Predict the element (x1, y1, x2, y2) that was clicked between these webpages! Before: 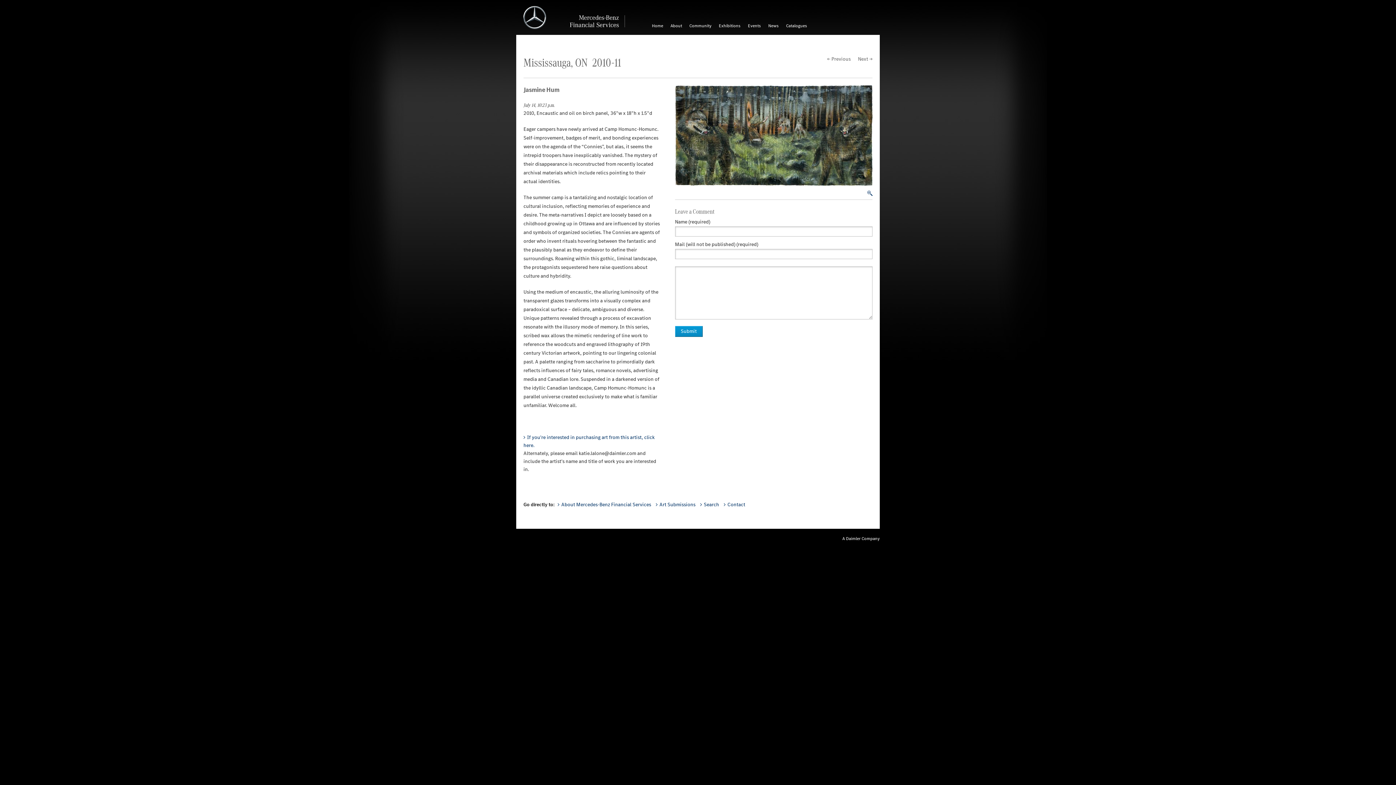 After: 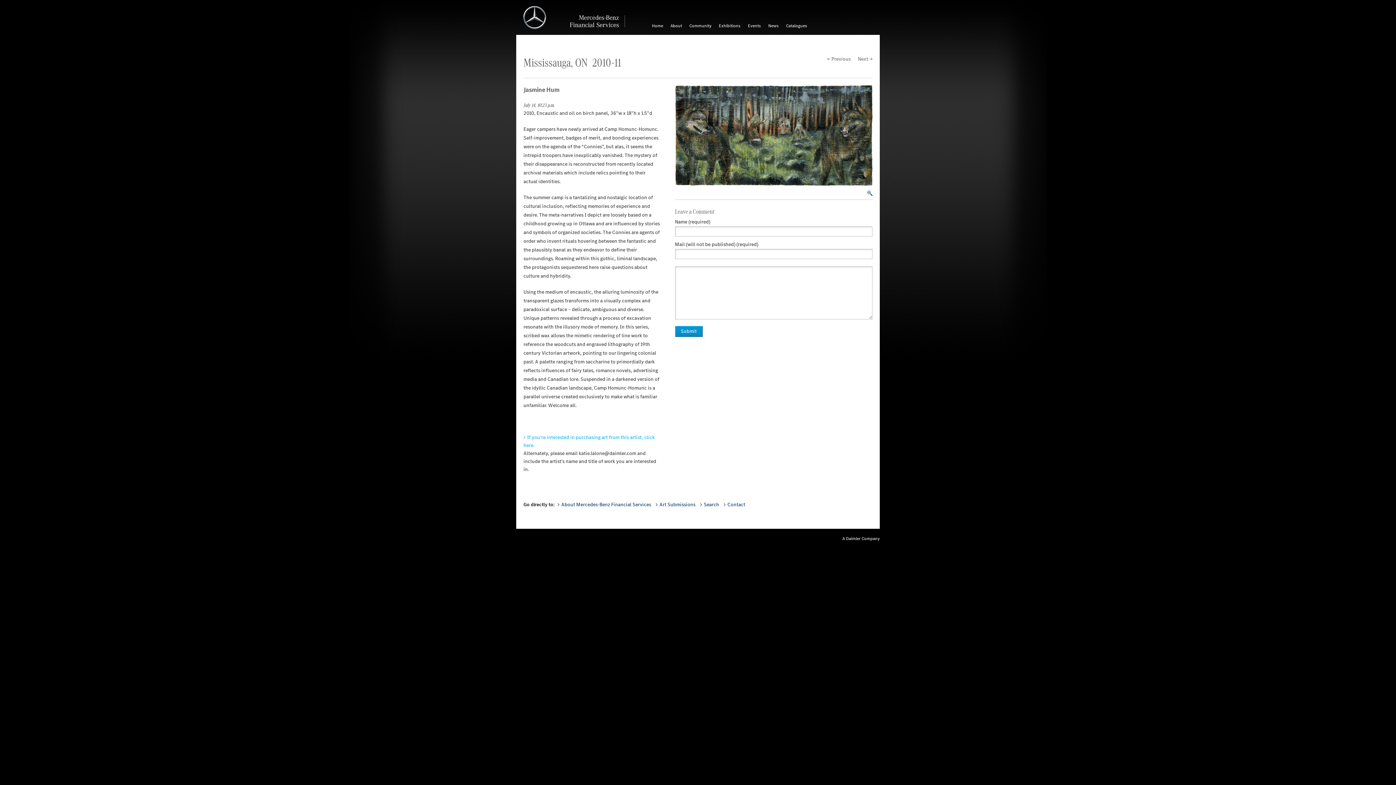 Action: bbox: (523, 433, 660, 449) label: If you're interested in purchasing art from this artist, click here.